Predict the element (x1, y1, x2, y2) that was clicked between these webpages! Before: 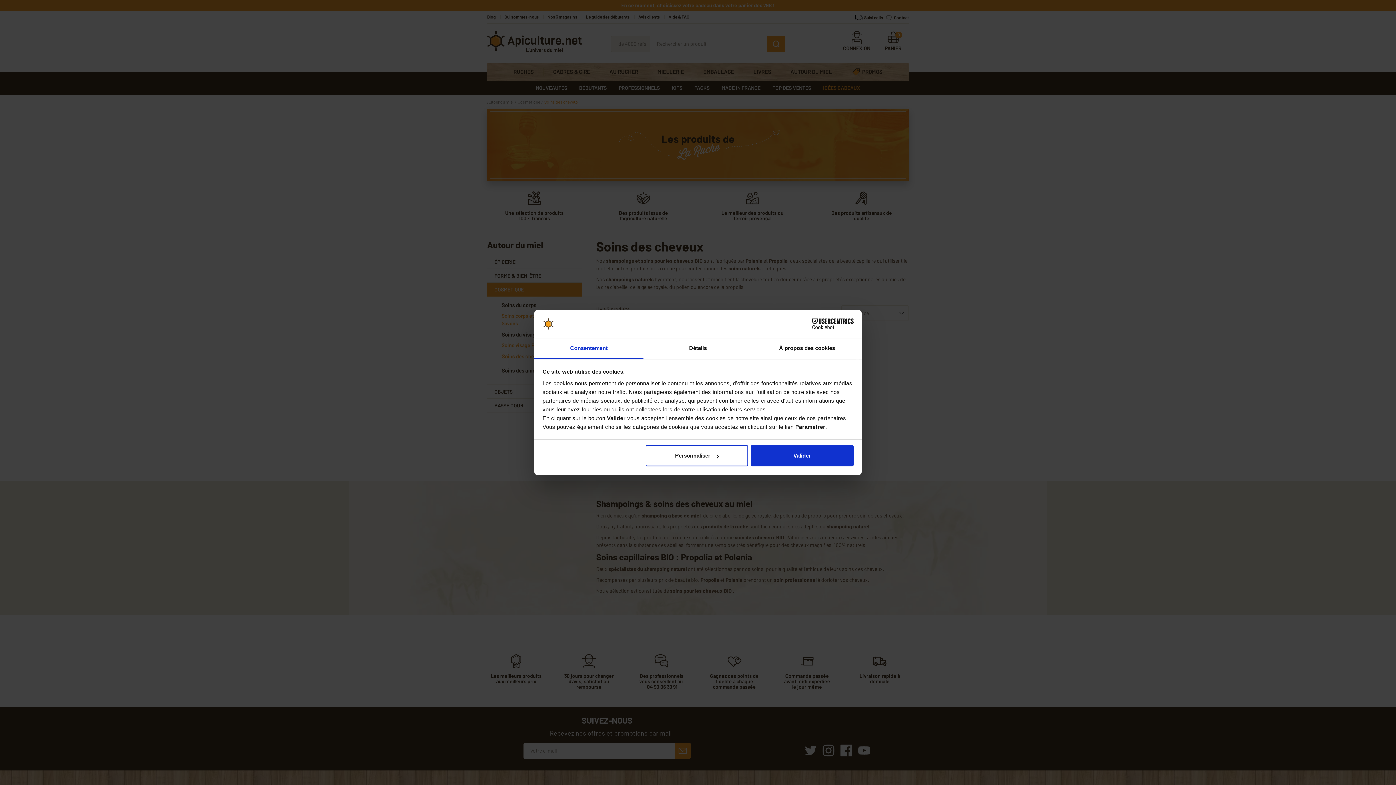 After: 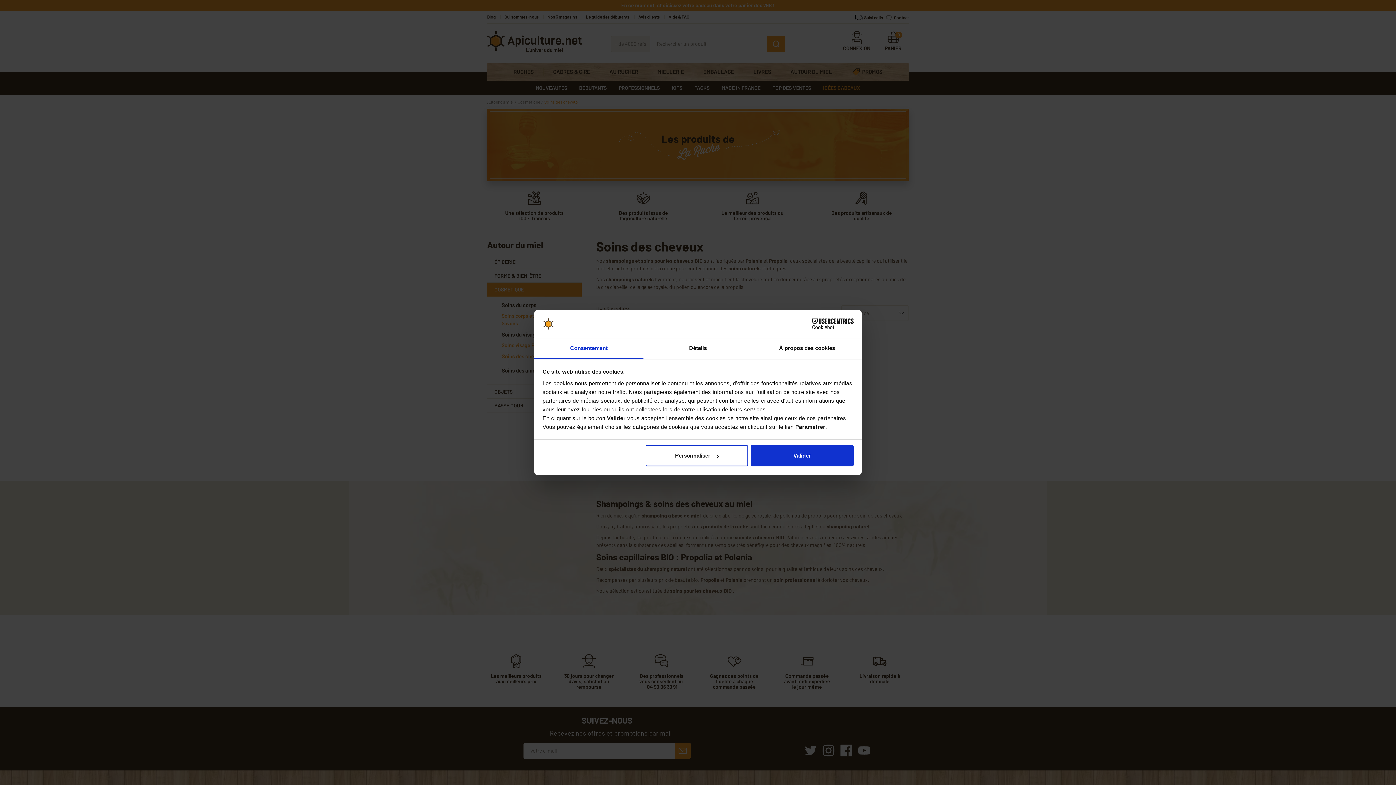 Action: bbox: (534, 338, 643, 359) label: Consentement